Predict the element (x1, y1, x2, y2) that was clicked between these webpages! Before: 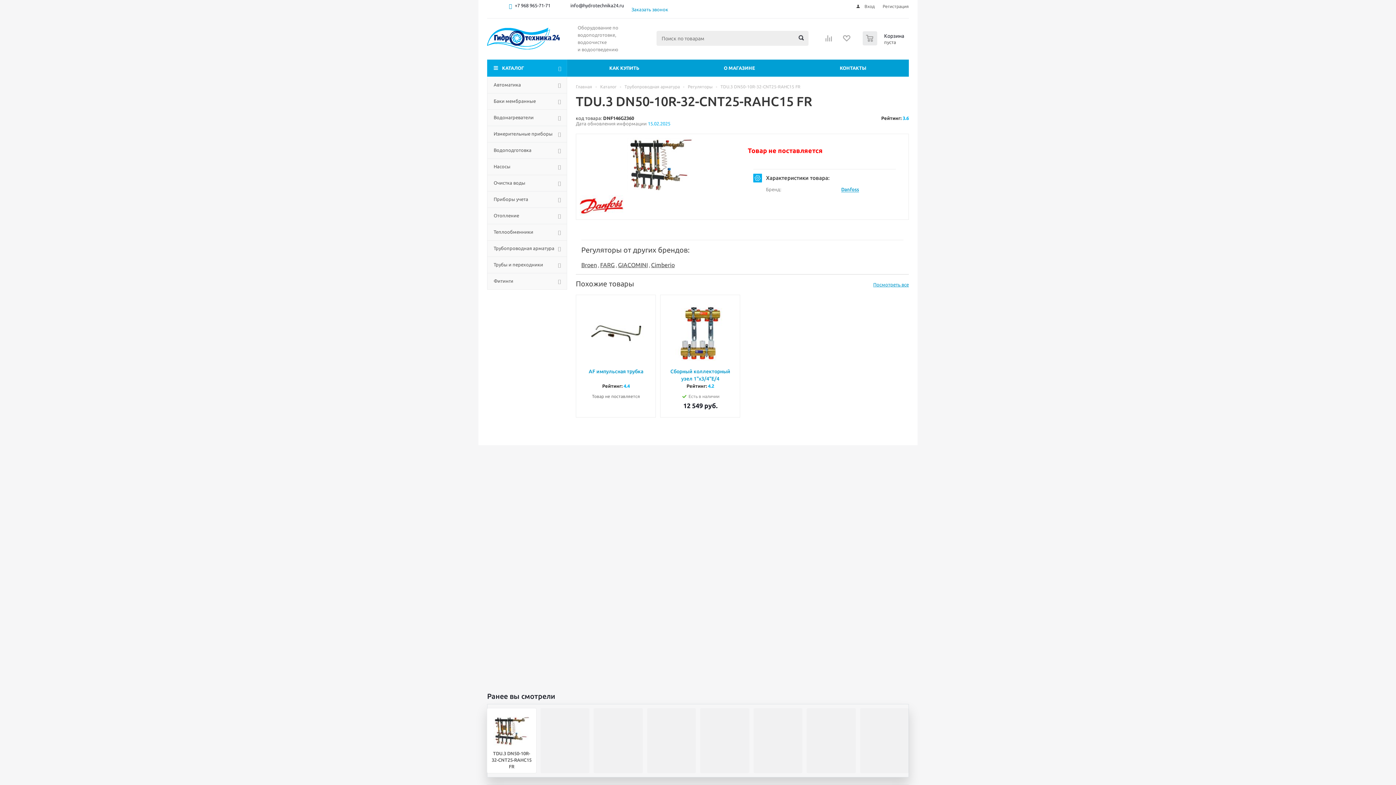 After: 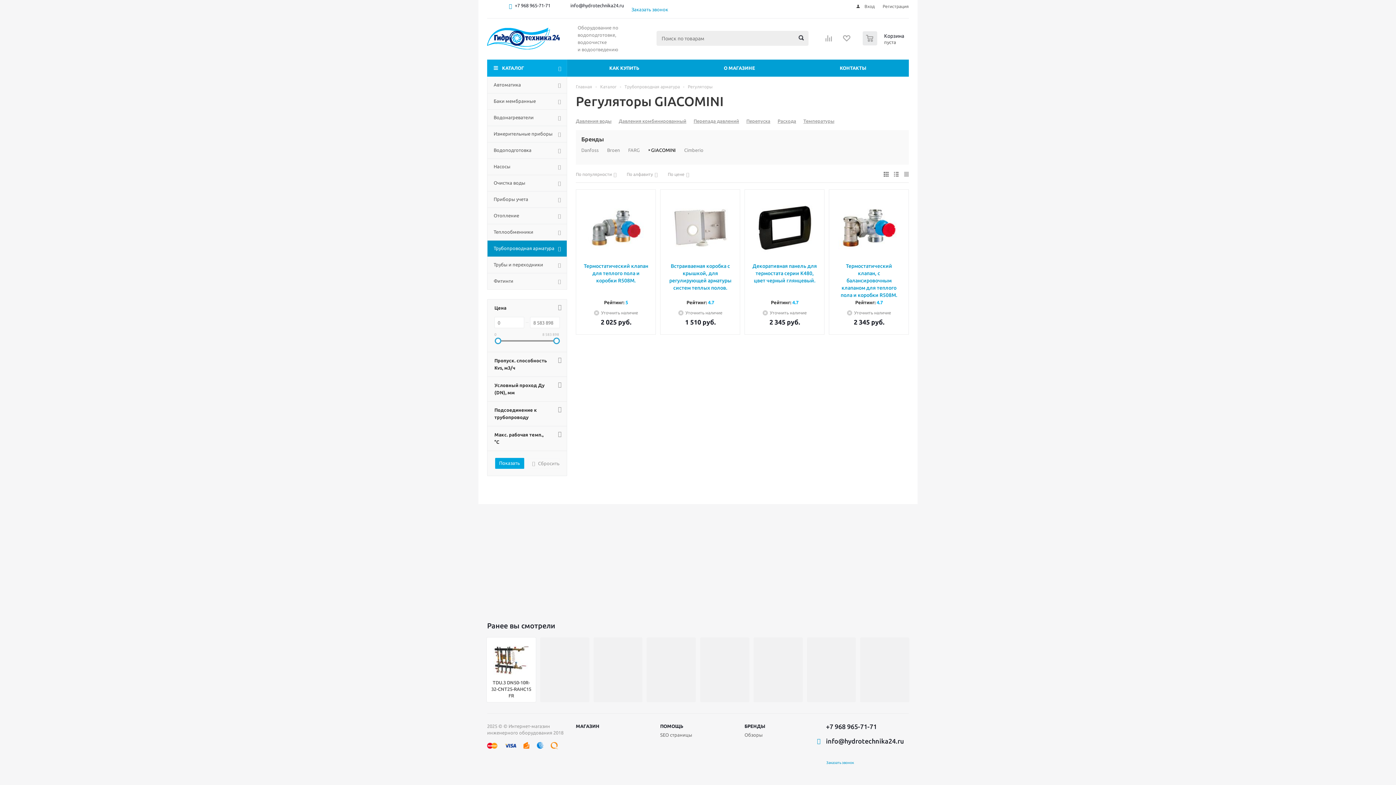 Action: bbox: (618, 261, 648, 268) label: GIACOMINI